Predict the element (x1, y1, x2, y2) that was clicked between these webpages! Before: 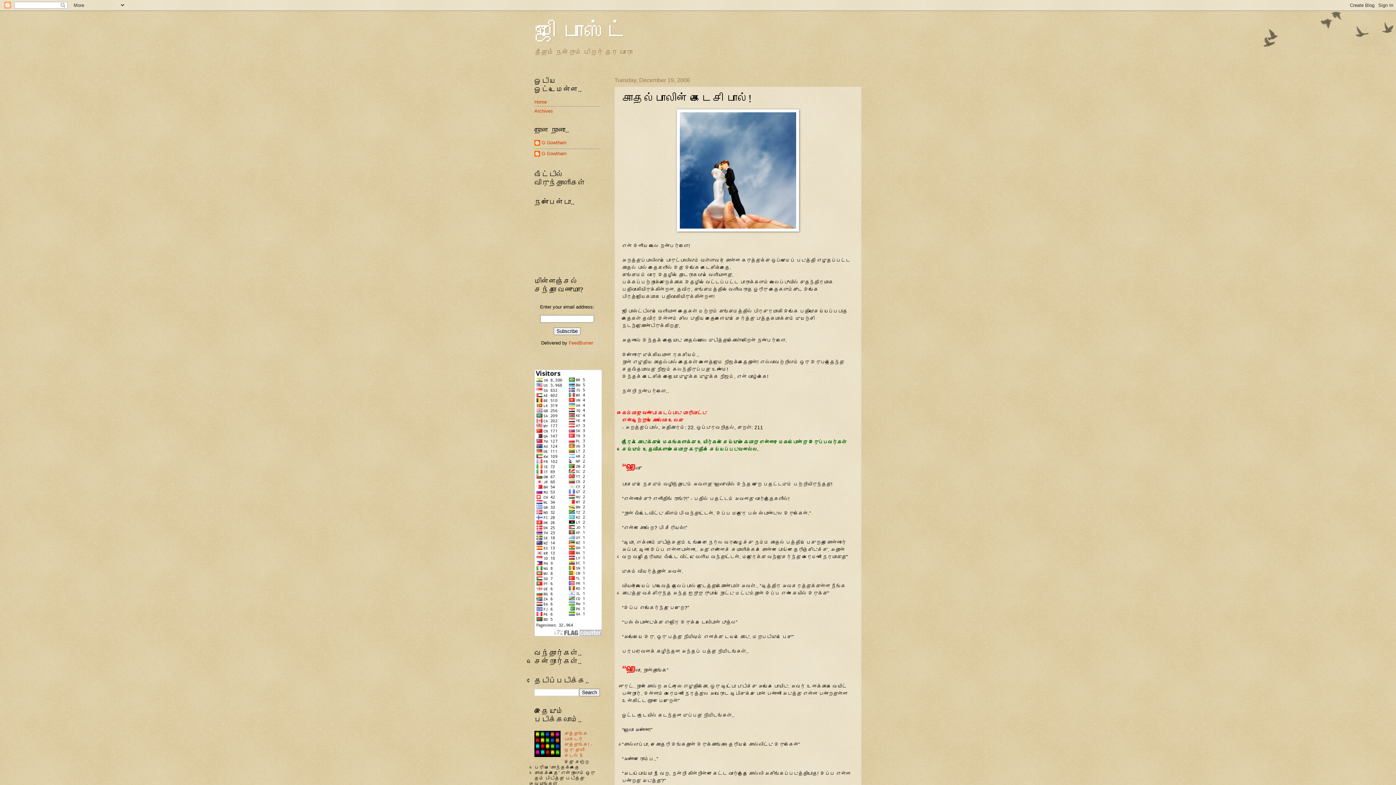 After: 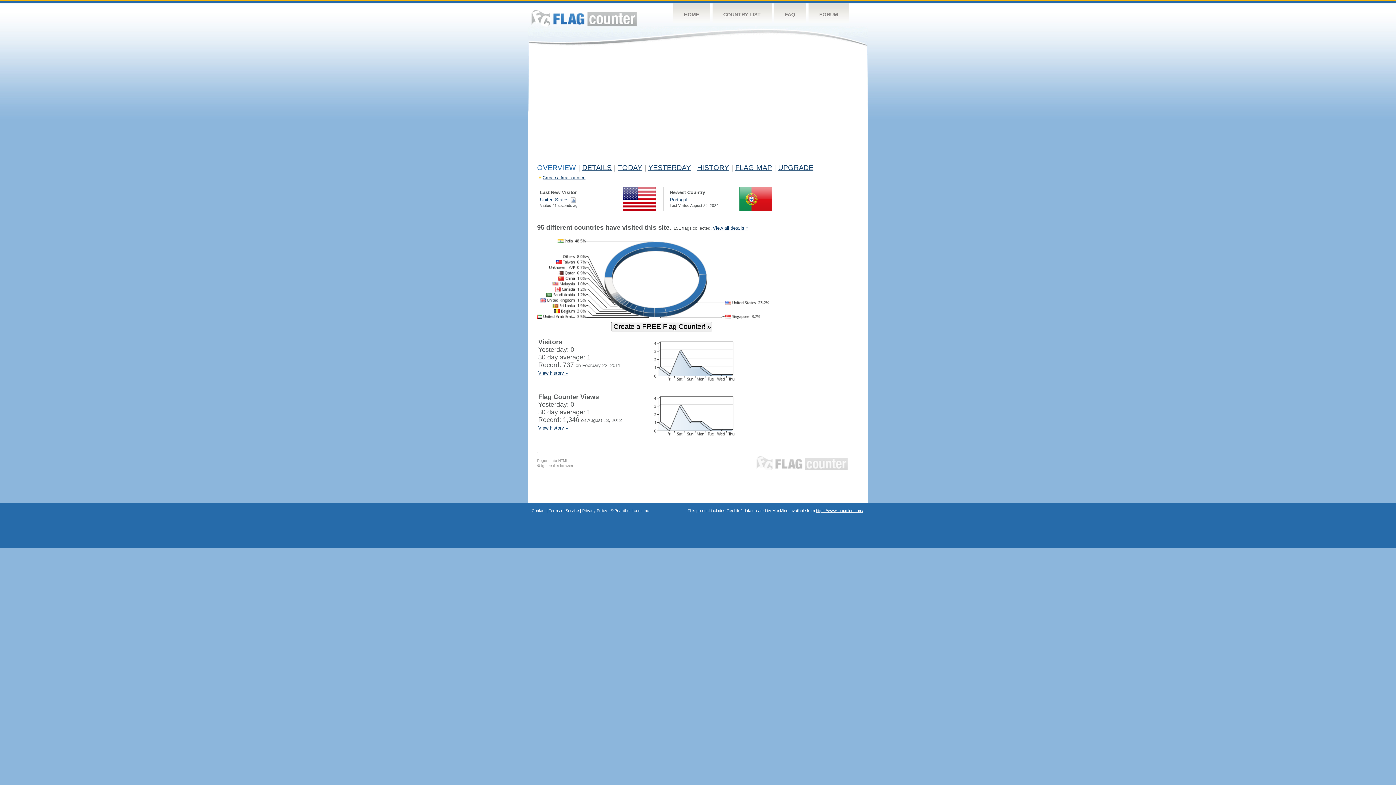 Action: bbox: (534, 632, 602, 637)